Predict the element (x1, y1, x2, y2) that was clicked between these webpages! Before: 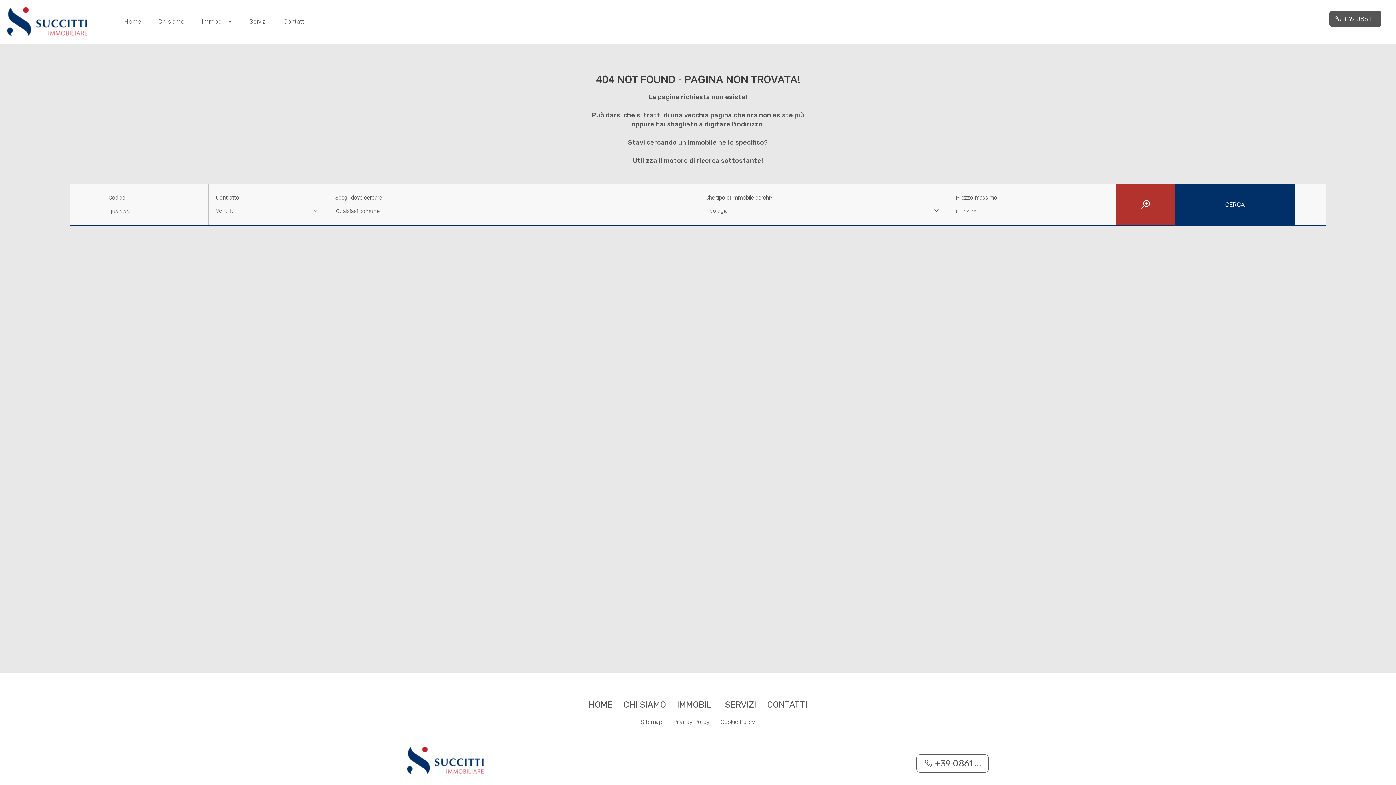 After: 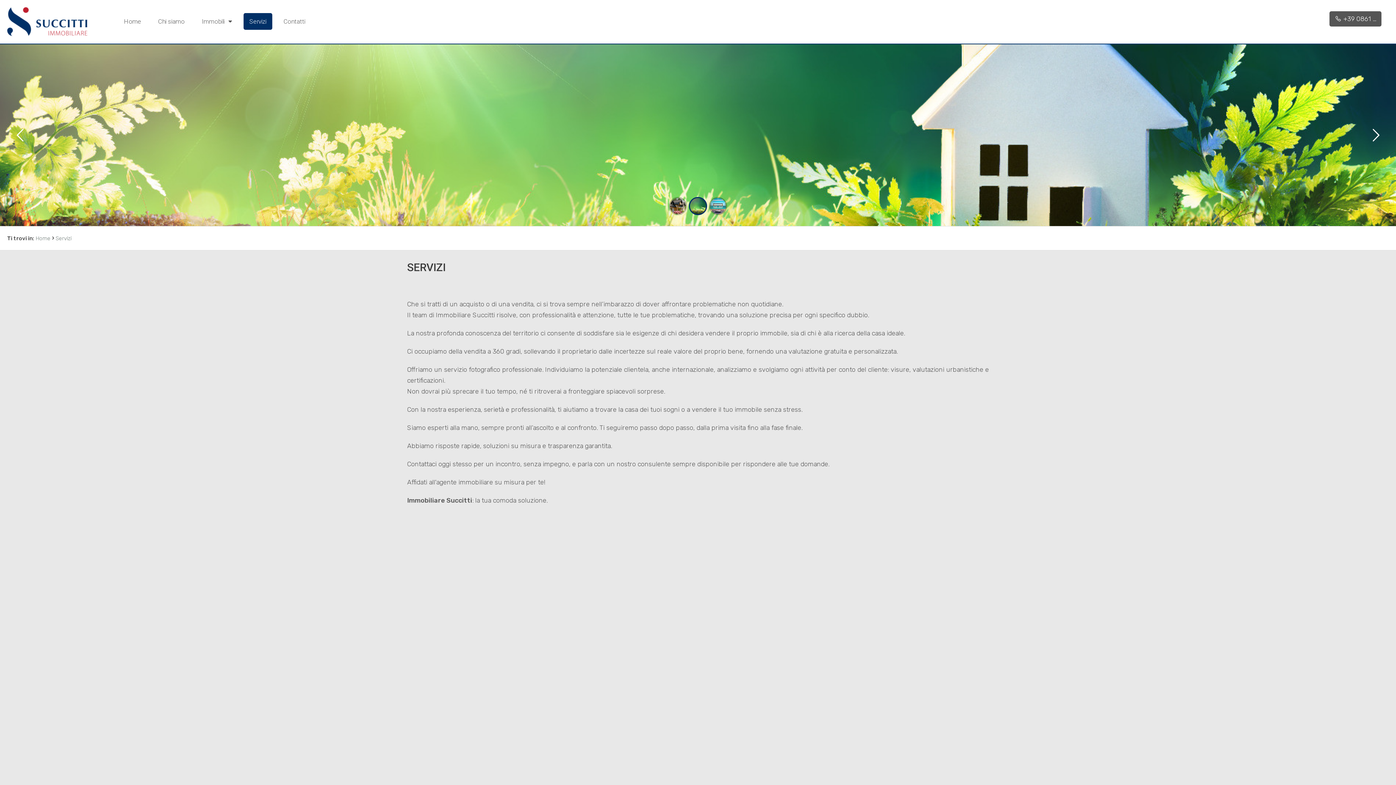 Action: bbox: (725, 700, 756, 710) label: SERVIZI